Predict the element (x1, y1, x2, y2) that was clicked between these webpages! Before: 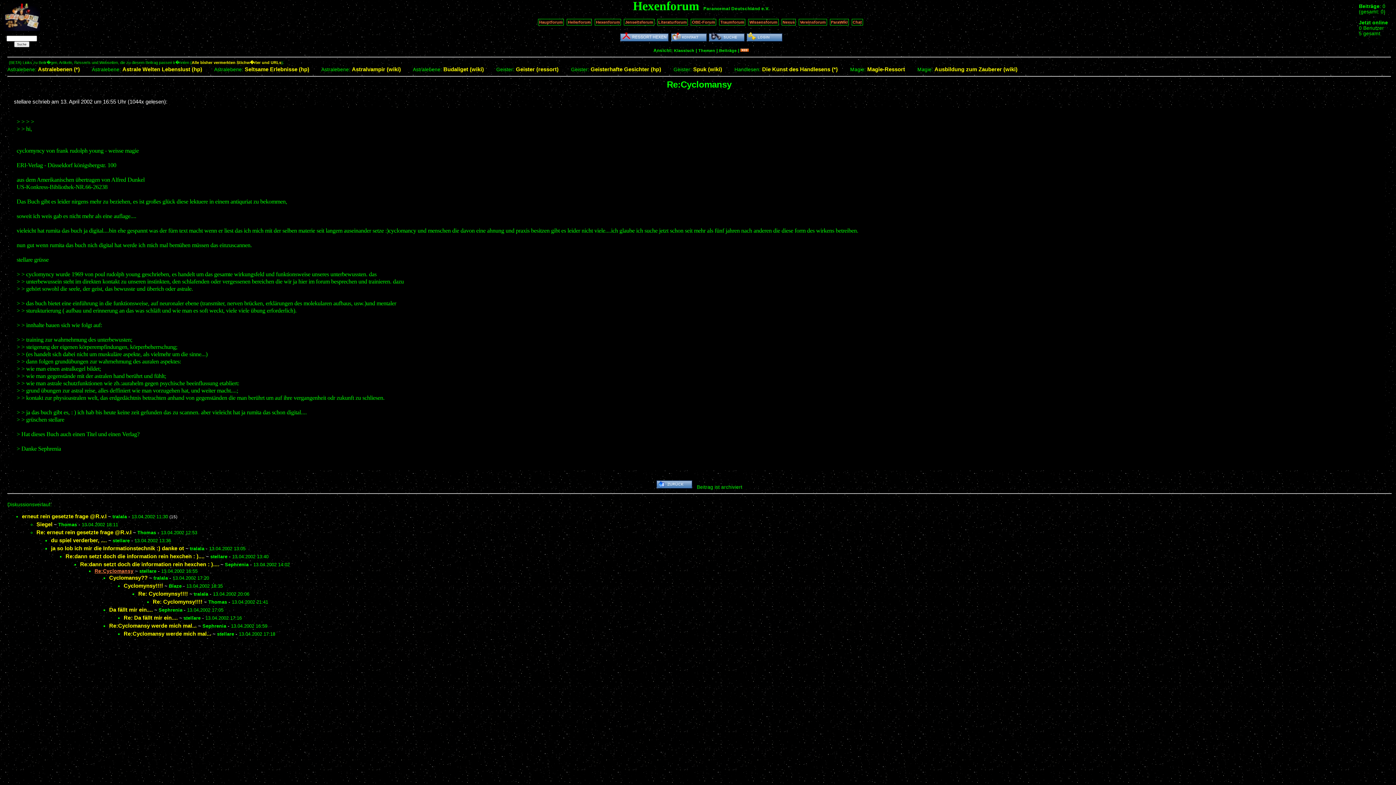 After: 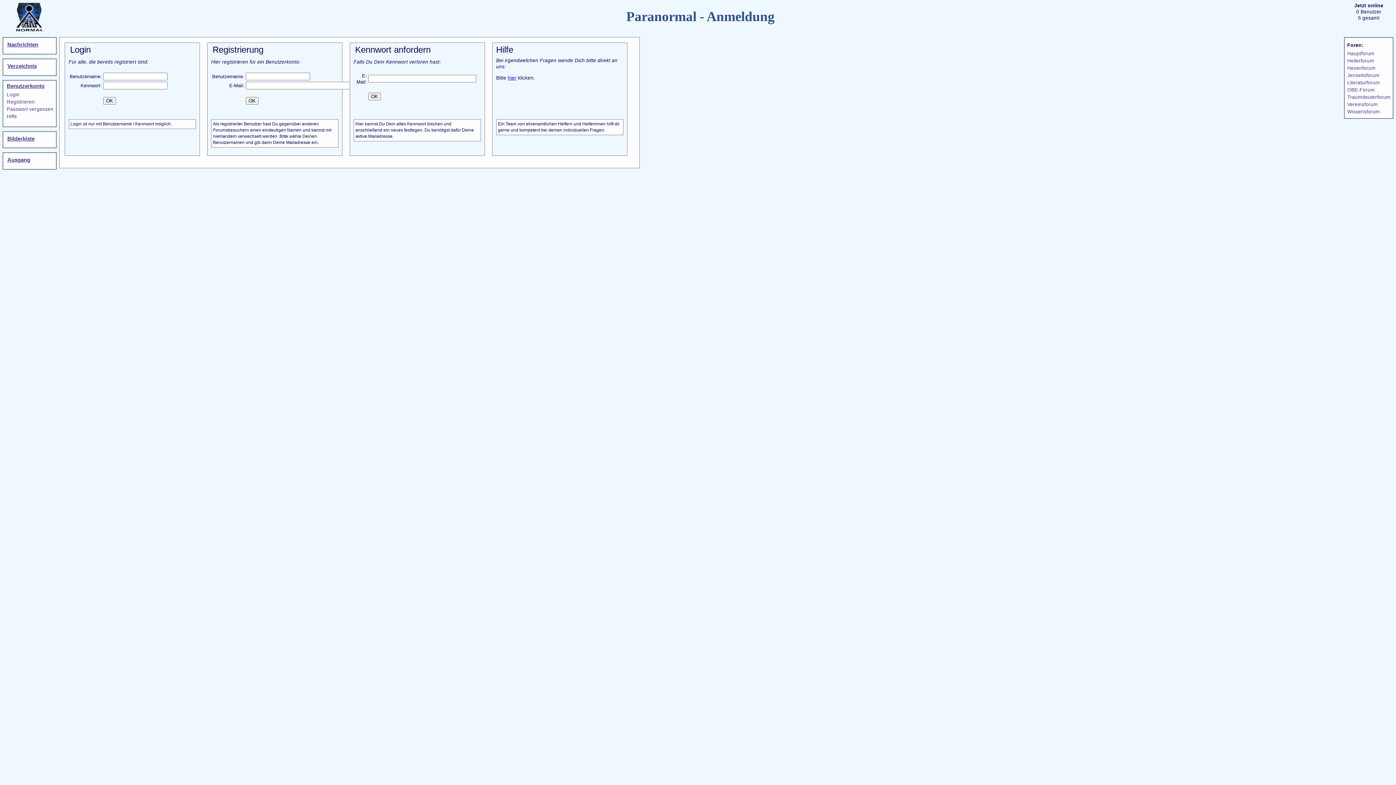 Action: bbox: (746, 36, 782, 42)